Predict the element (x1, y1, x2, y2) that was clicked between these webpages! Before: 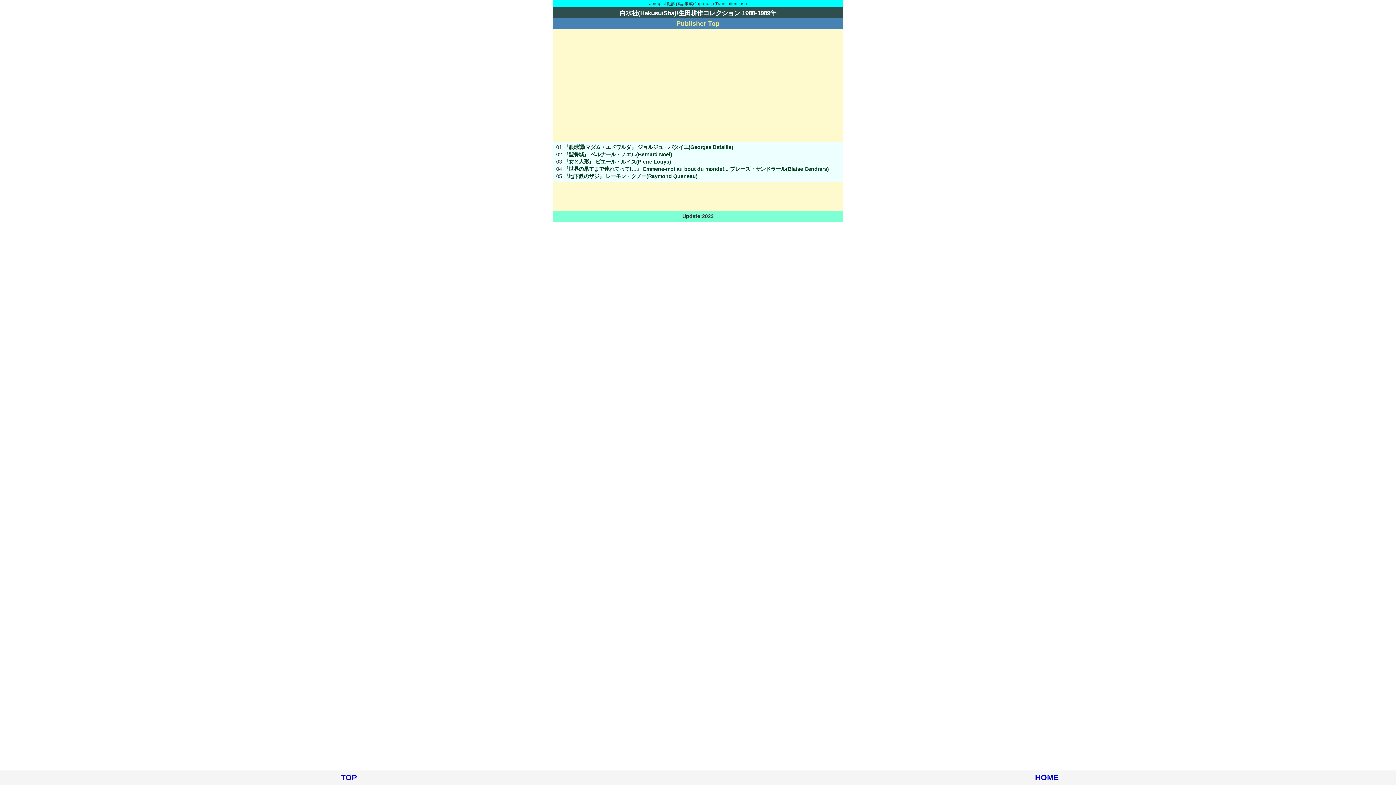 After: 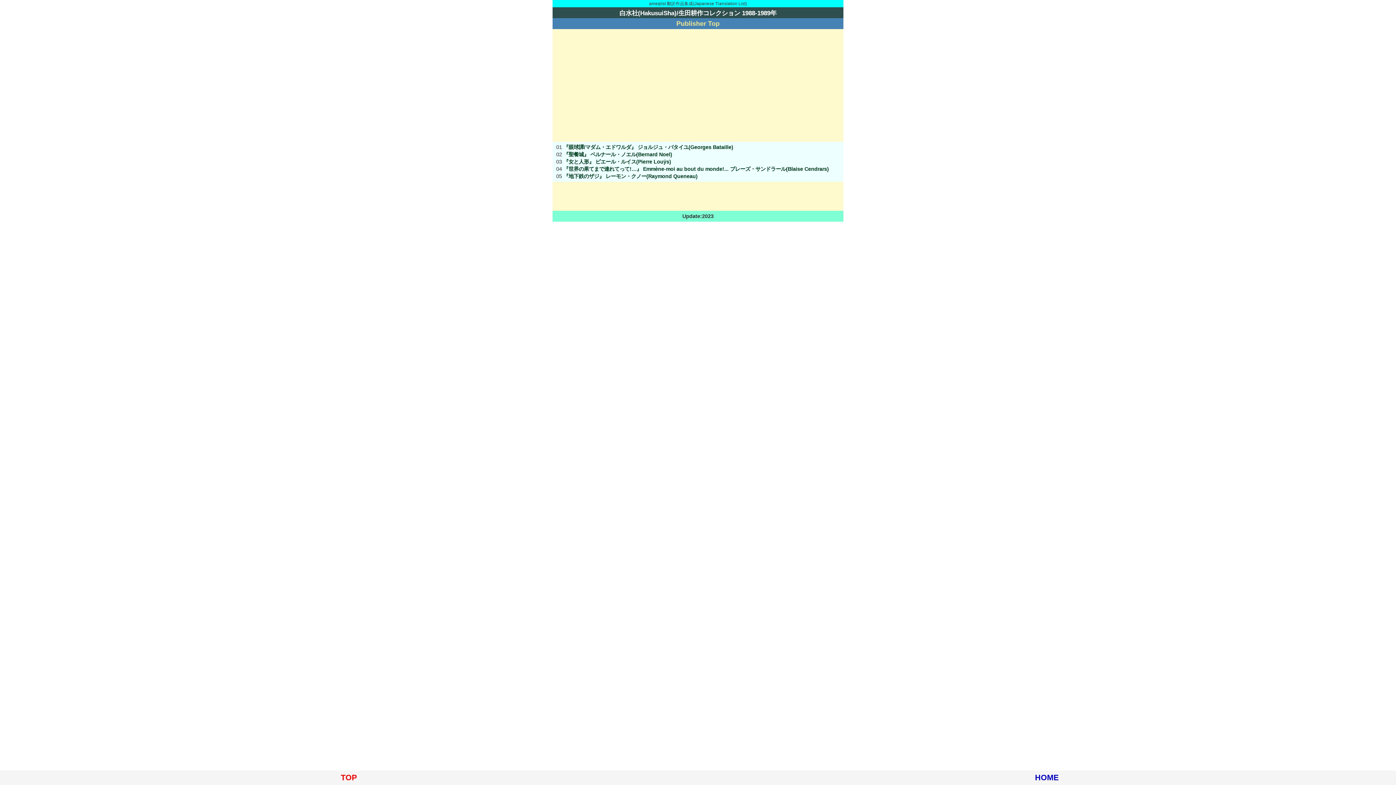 Action: label: TOP bbox: (340, 773, 357, 782)